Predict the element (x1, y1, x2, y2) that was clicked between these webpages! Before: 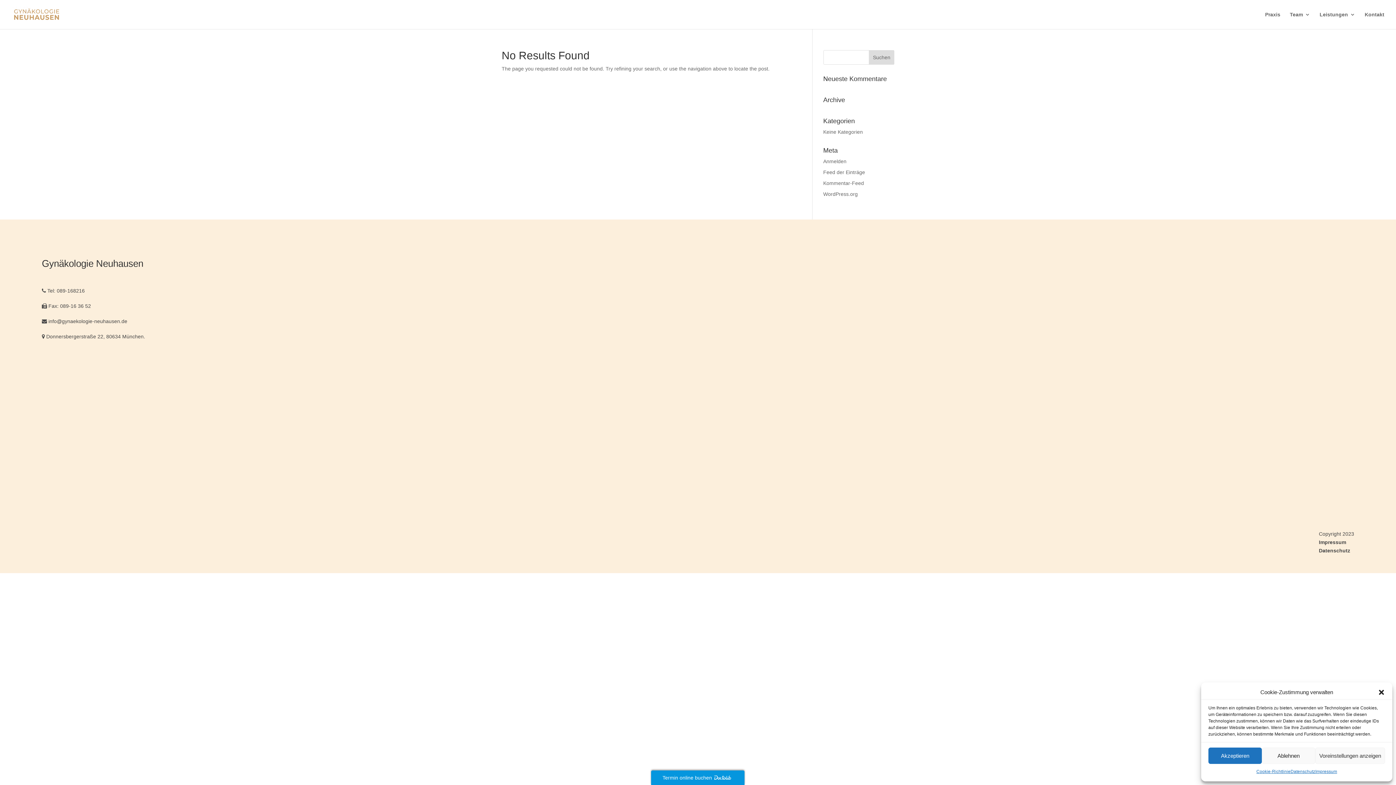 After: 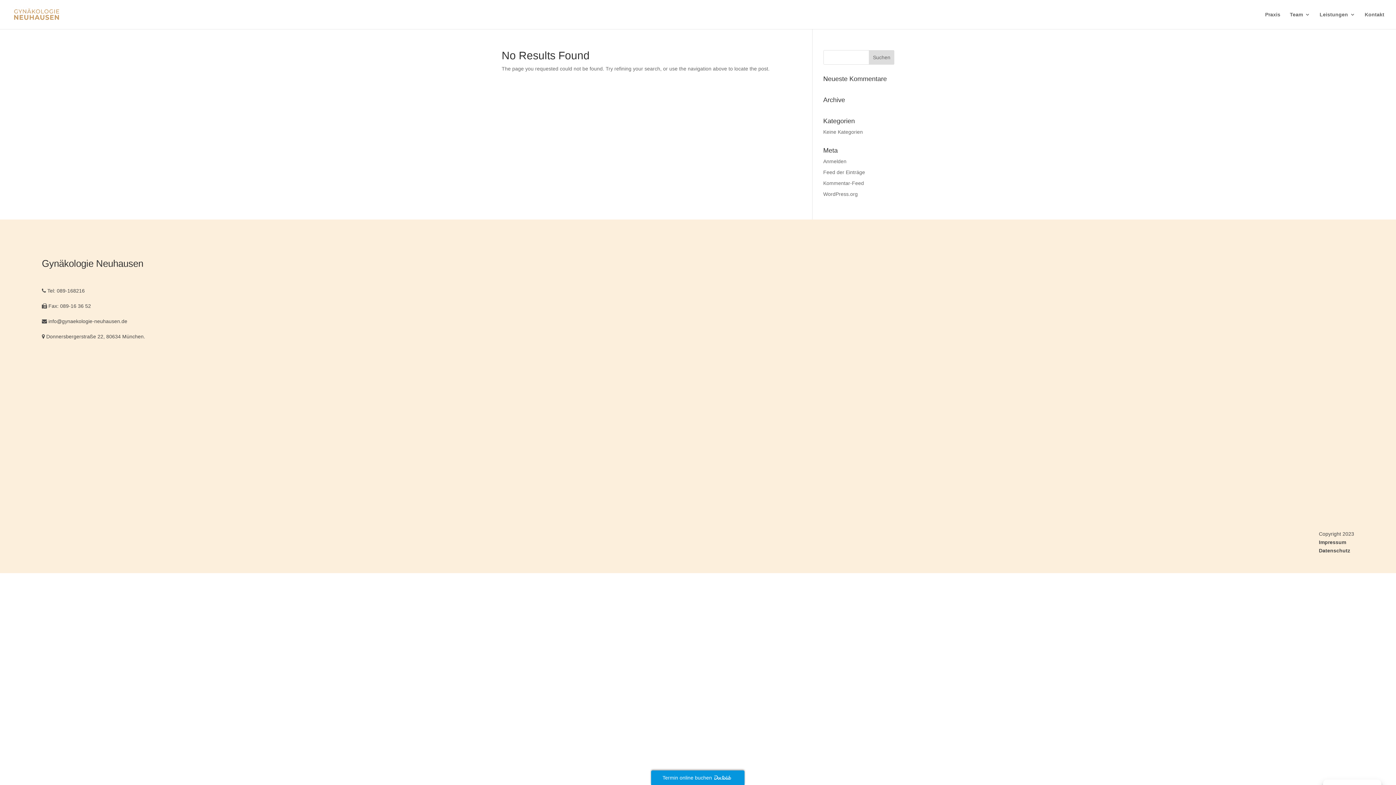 Action: label: Ablehnen bbox: (1262, 748, 1315, 764)